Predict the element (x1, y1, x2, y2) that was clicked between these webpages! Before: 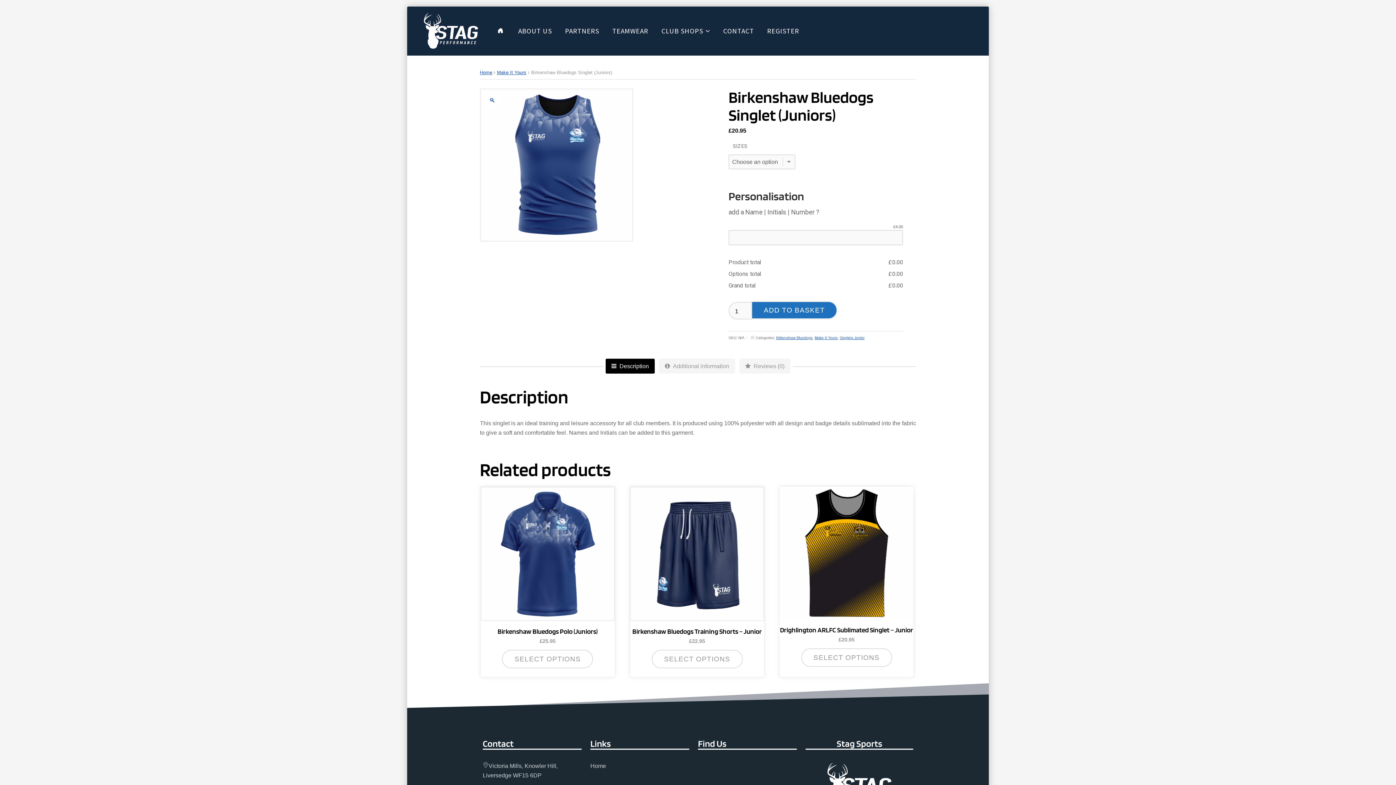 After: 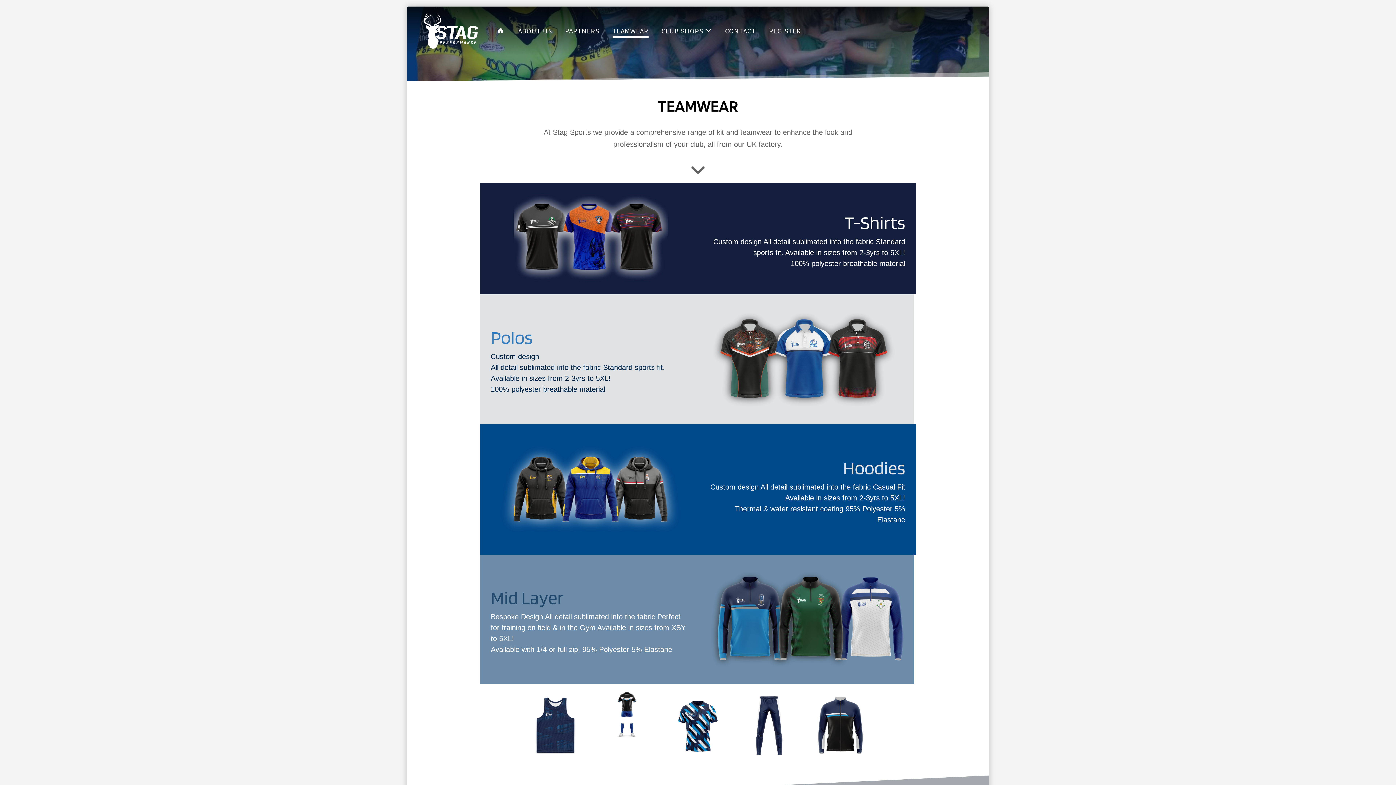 Action: bbox: (612, 25, 648, 37) label: TEAMWEAR